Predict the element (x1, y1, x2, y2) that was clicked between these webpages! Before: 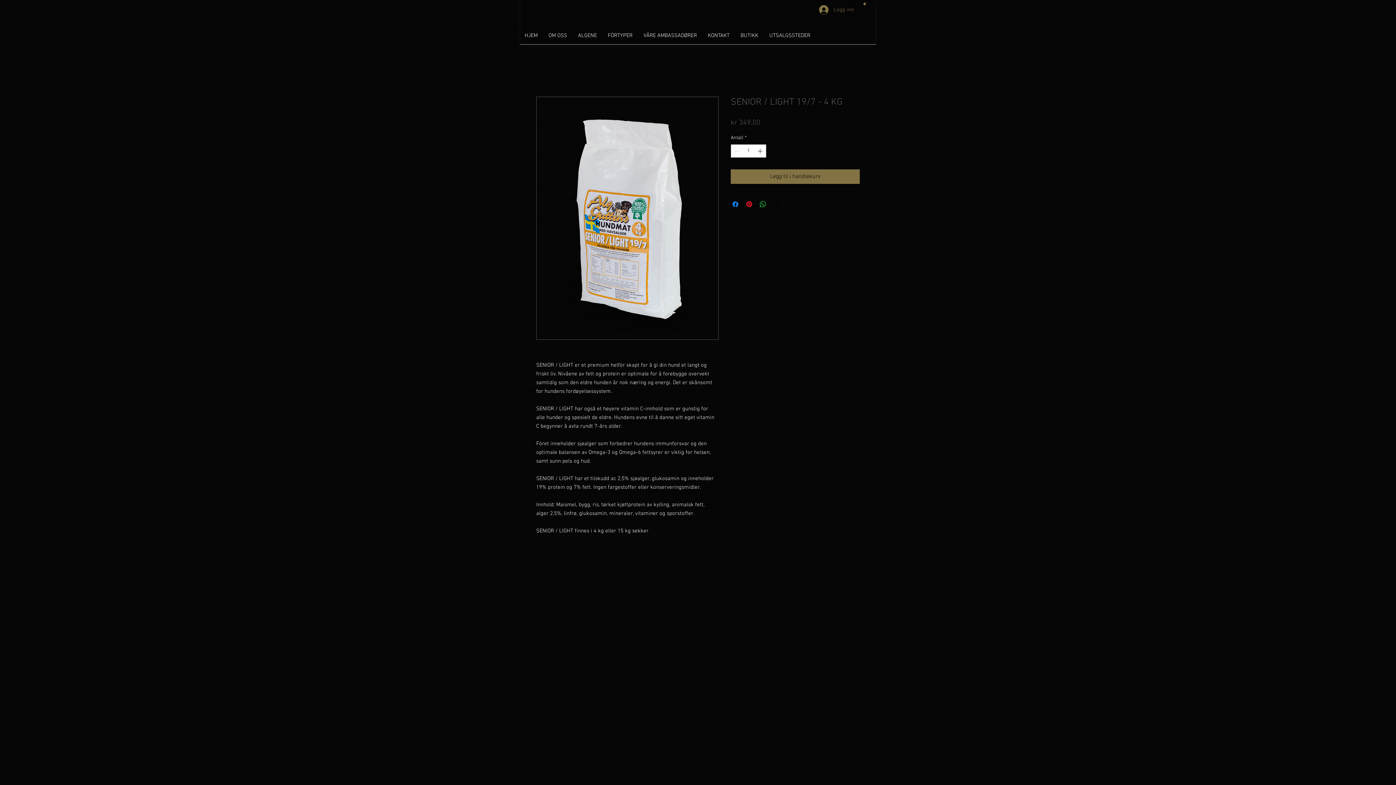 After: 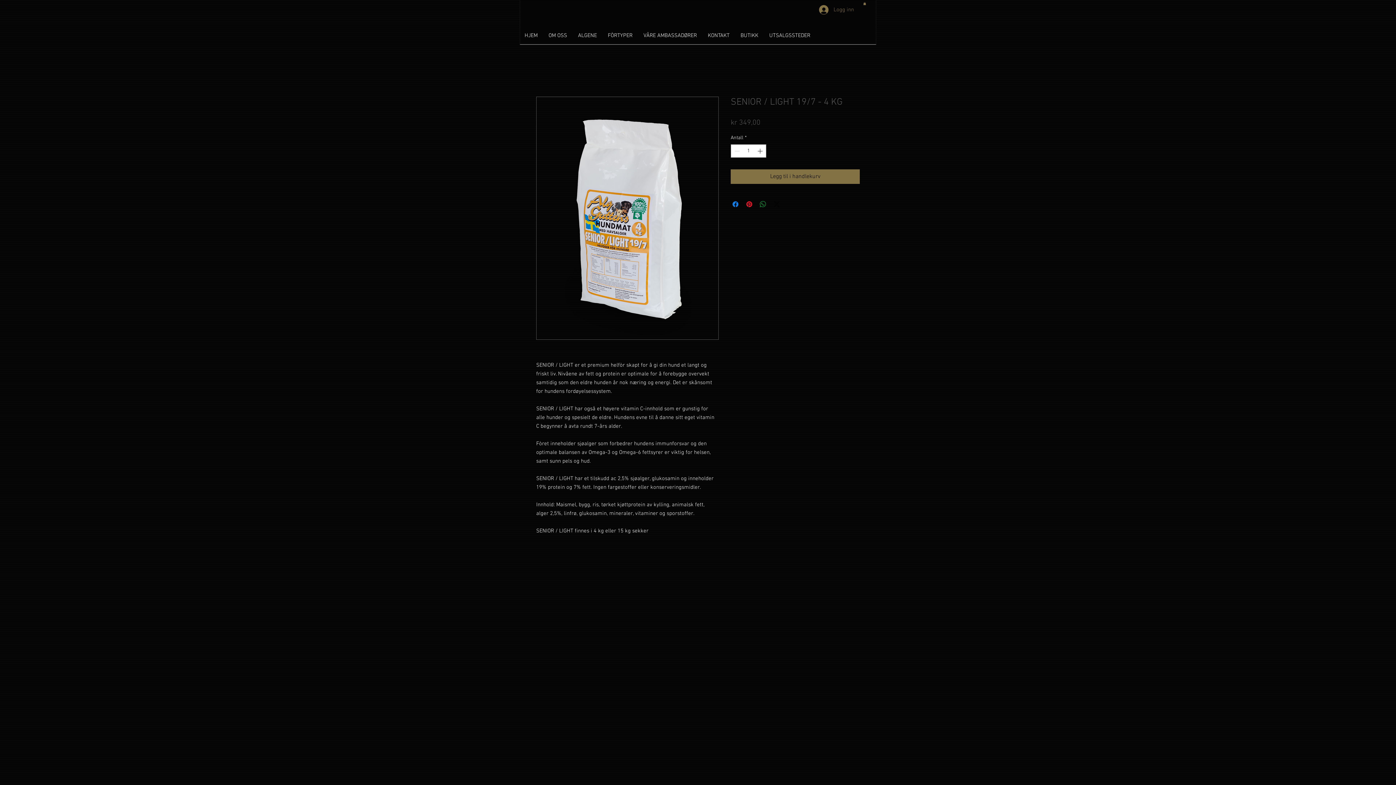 Action: label: Del på WhatsApp bbox: (758, 200, 767, 208)